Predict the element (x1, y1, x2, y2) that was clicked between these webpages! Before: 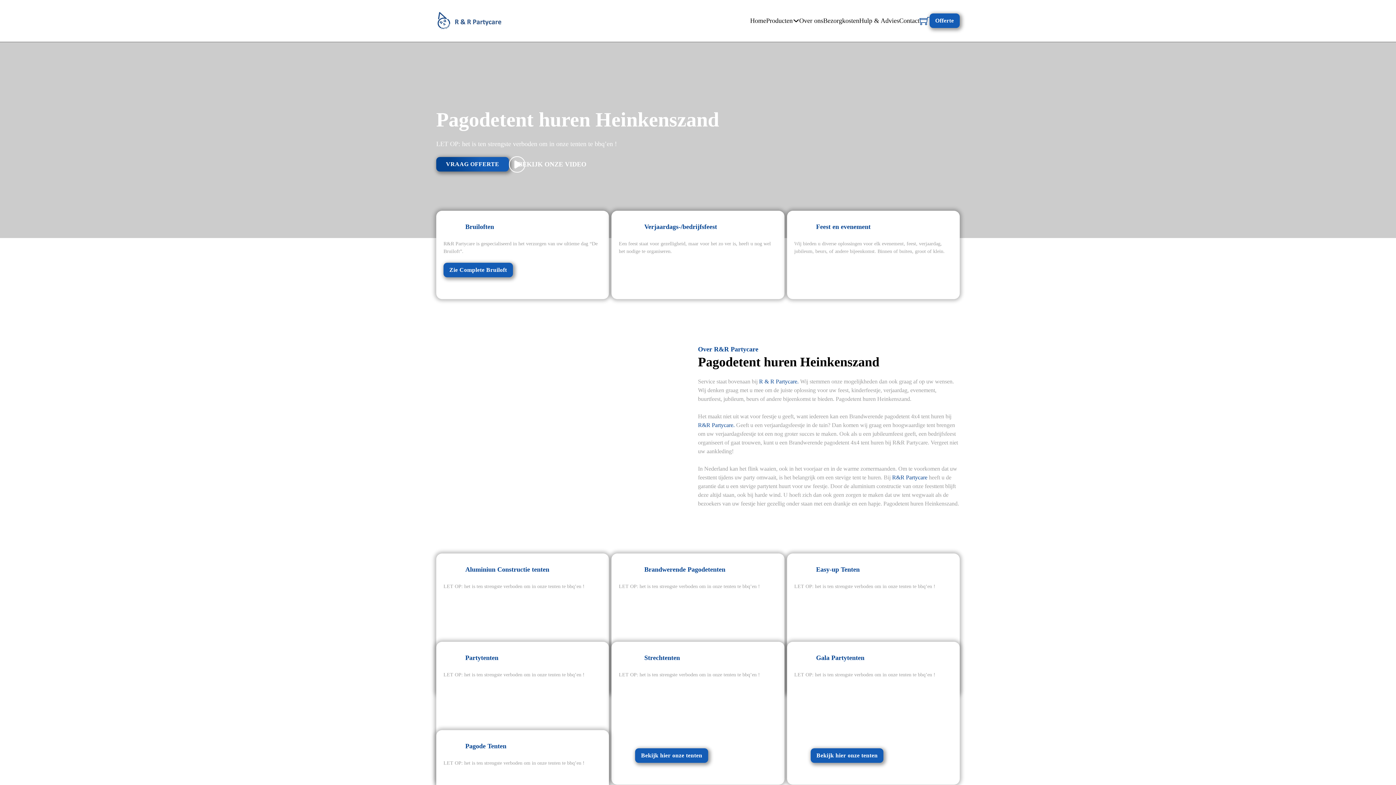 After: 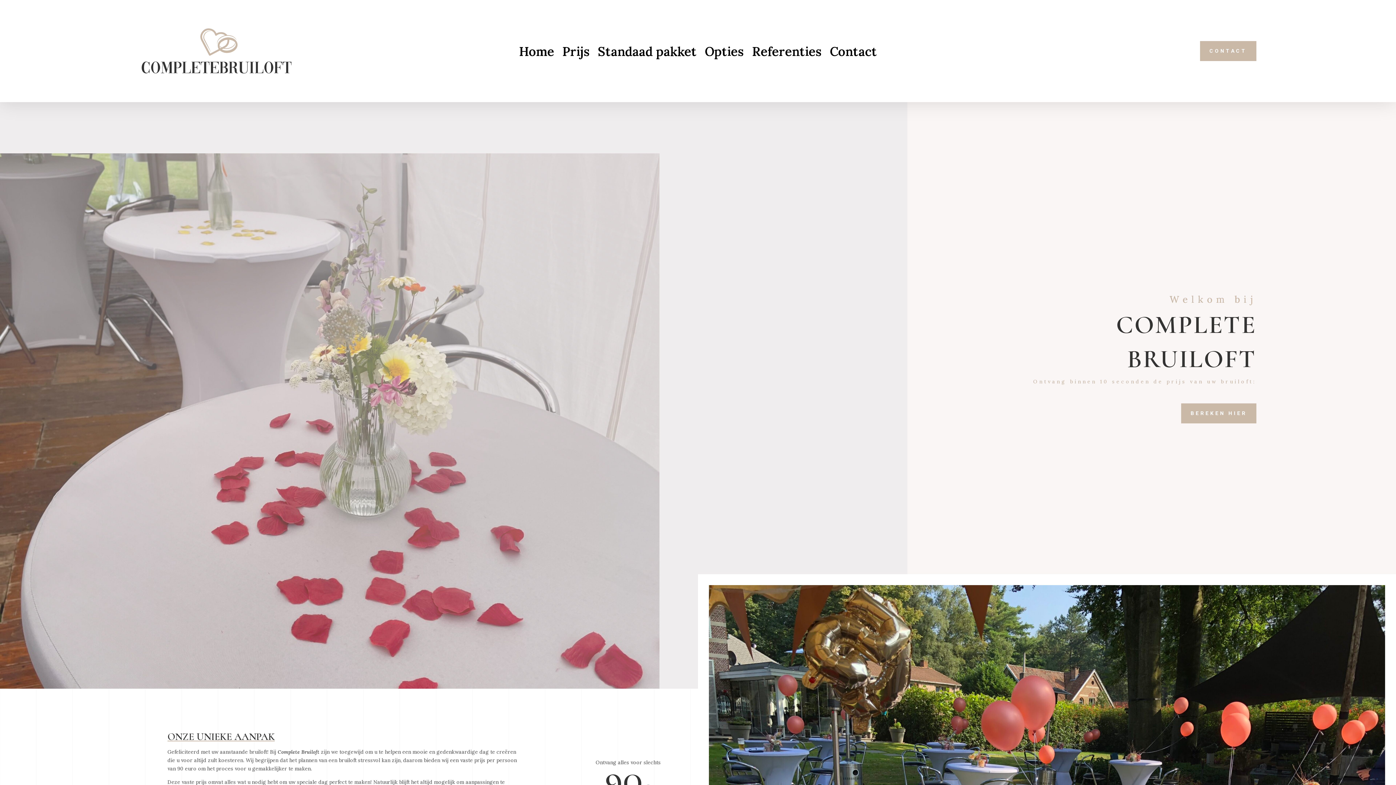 Action: label: Zie Complete Bruiloft bbox: (443, 262, 512, 277)